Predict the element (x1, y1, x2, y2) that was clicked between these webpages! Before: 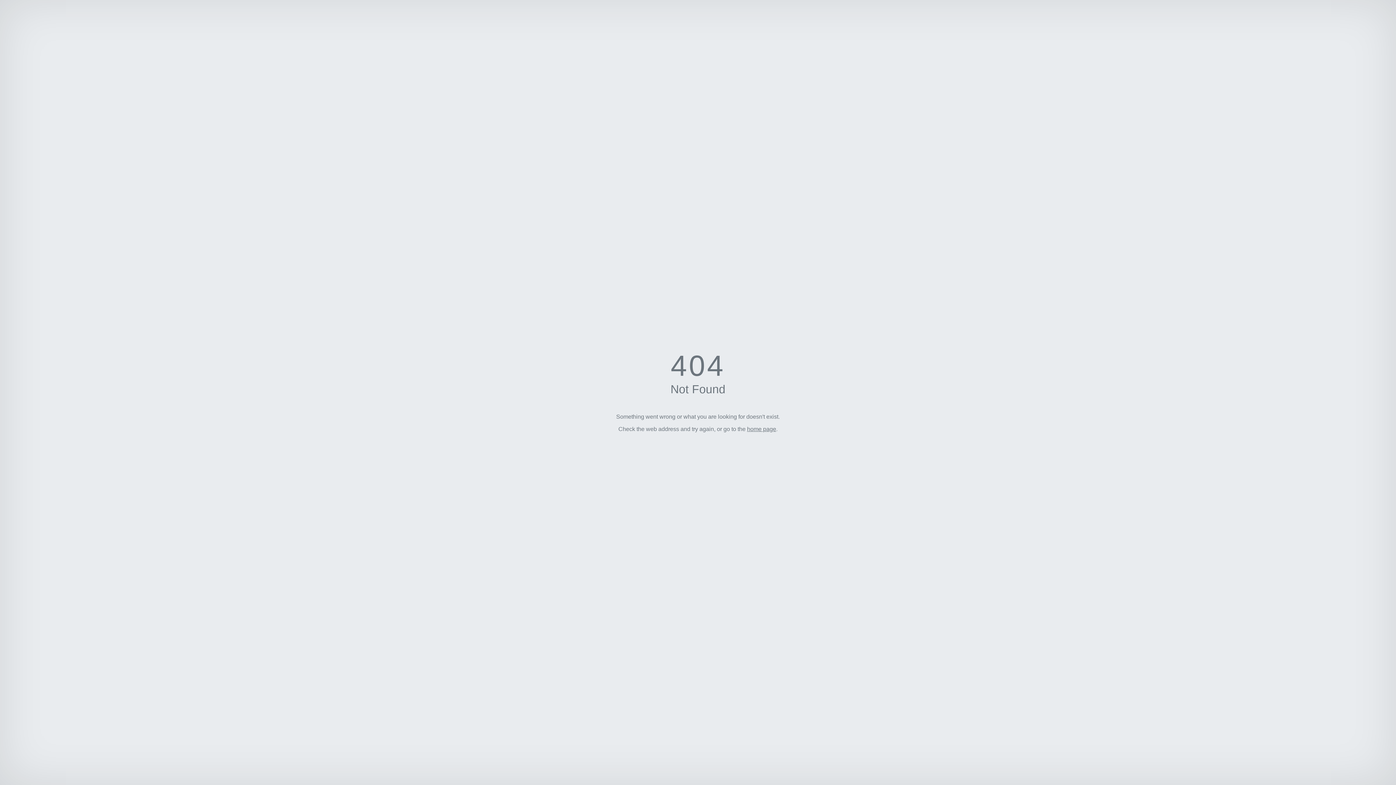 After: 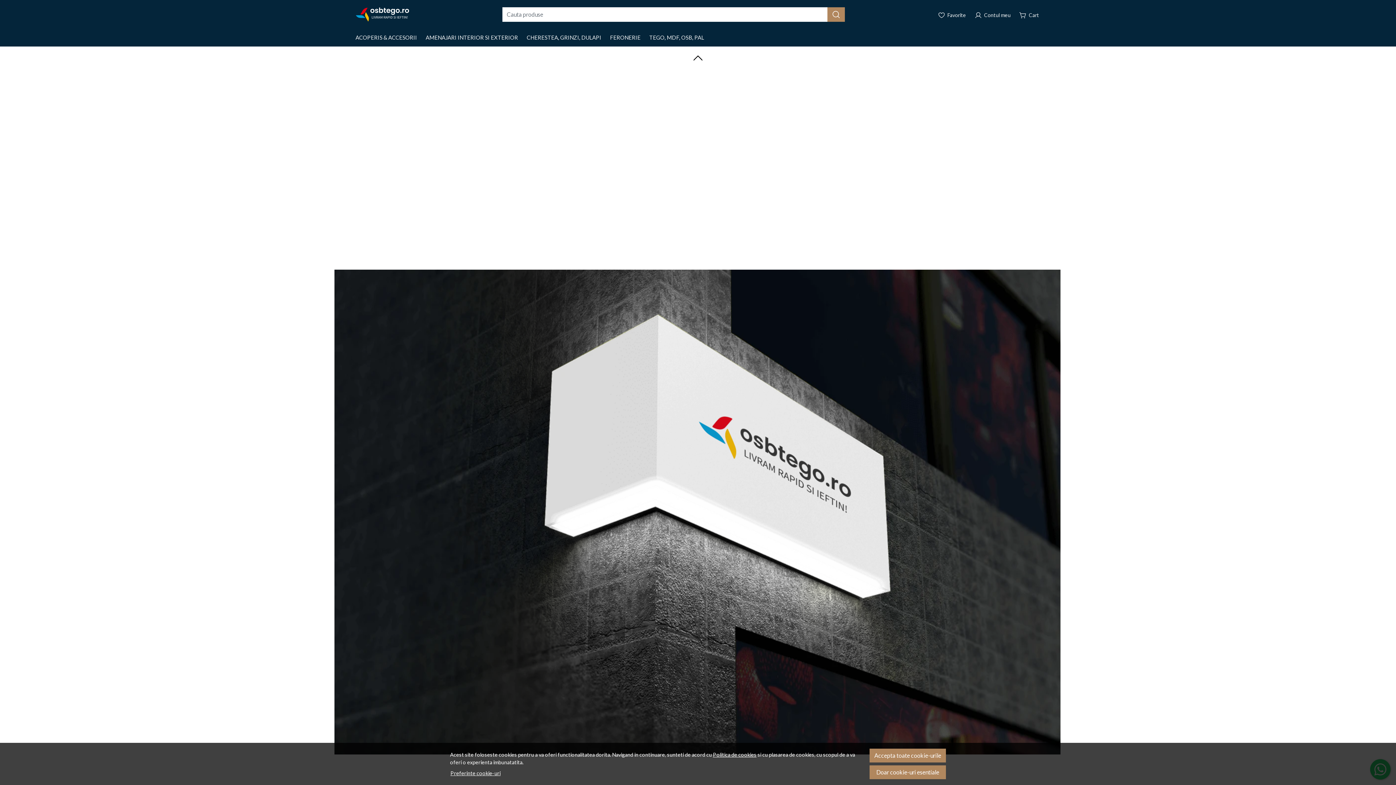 Action: bbox: (747, 426, 776, 432) label: home page